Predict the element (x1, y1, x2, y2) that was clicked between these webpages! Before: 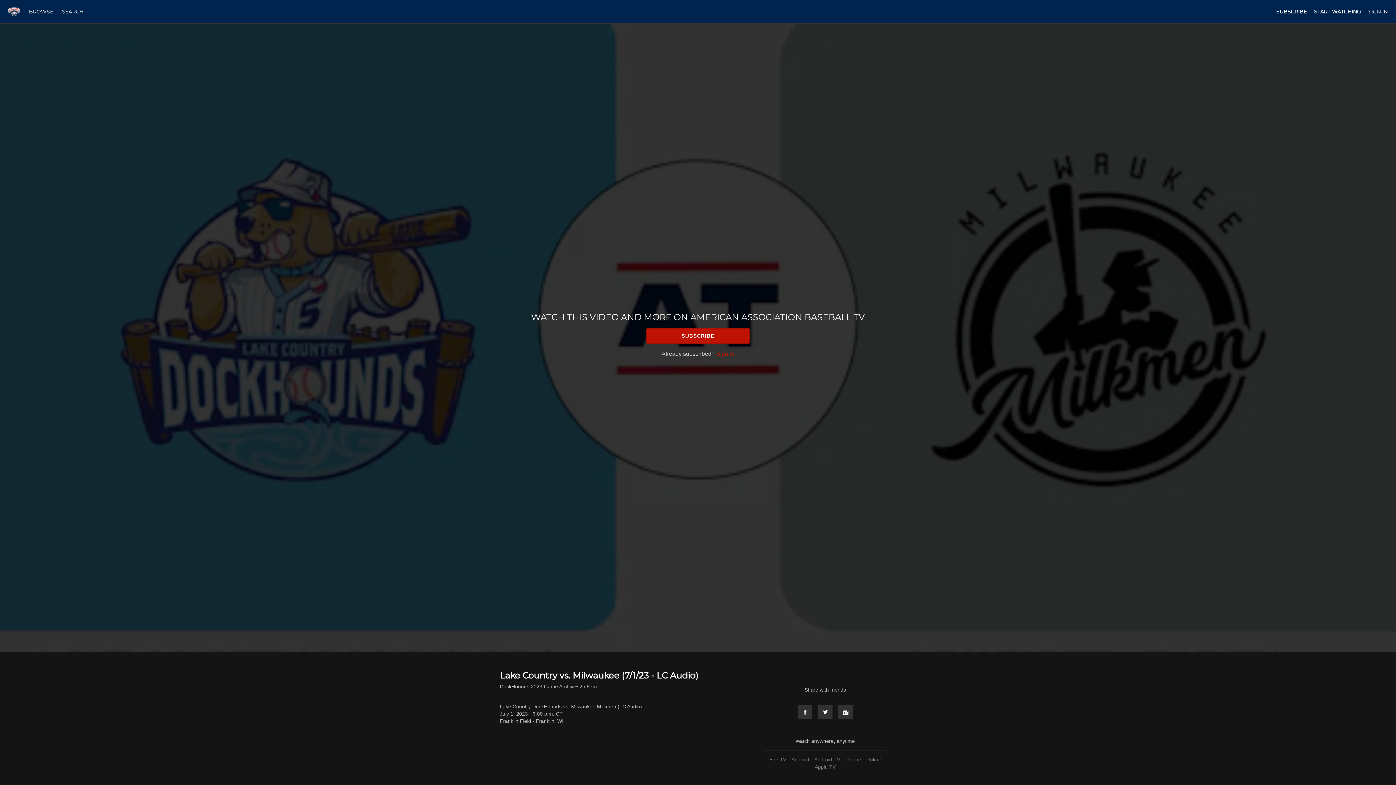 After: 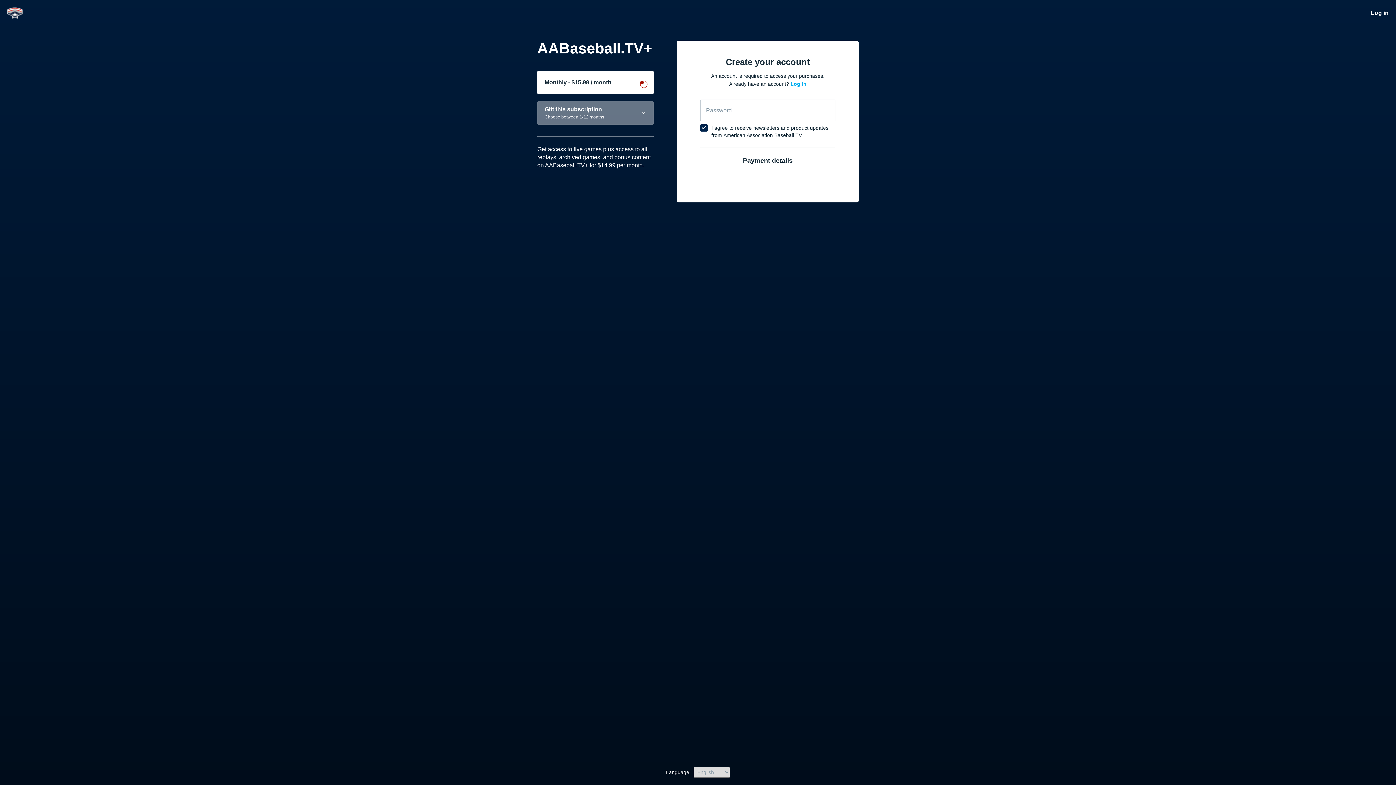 Action: bbox: (1276, 8, 1307, 14) label: SUBSCRIBE